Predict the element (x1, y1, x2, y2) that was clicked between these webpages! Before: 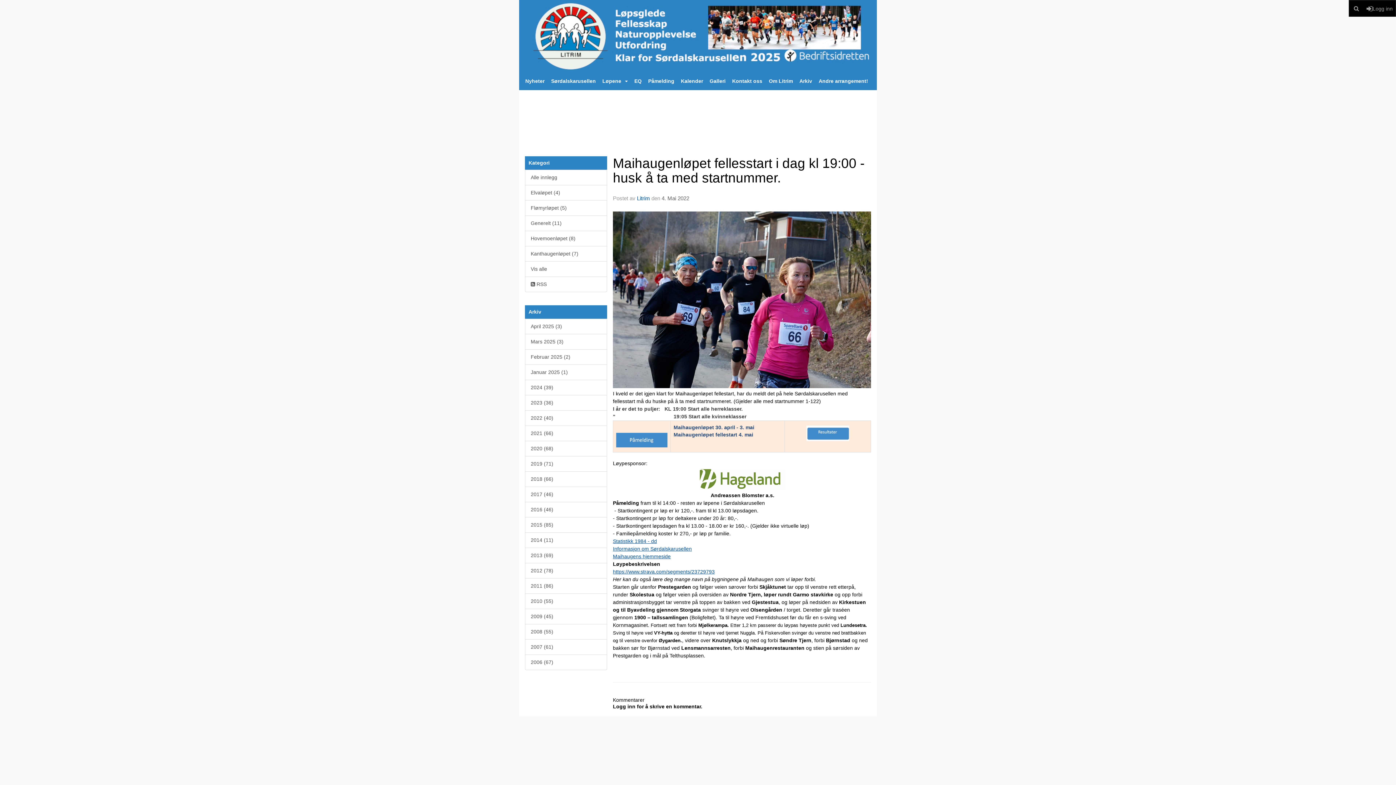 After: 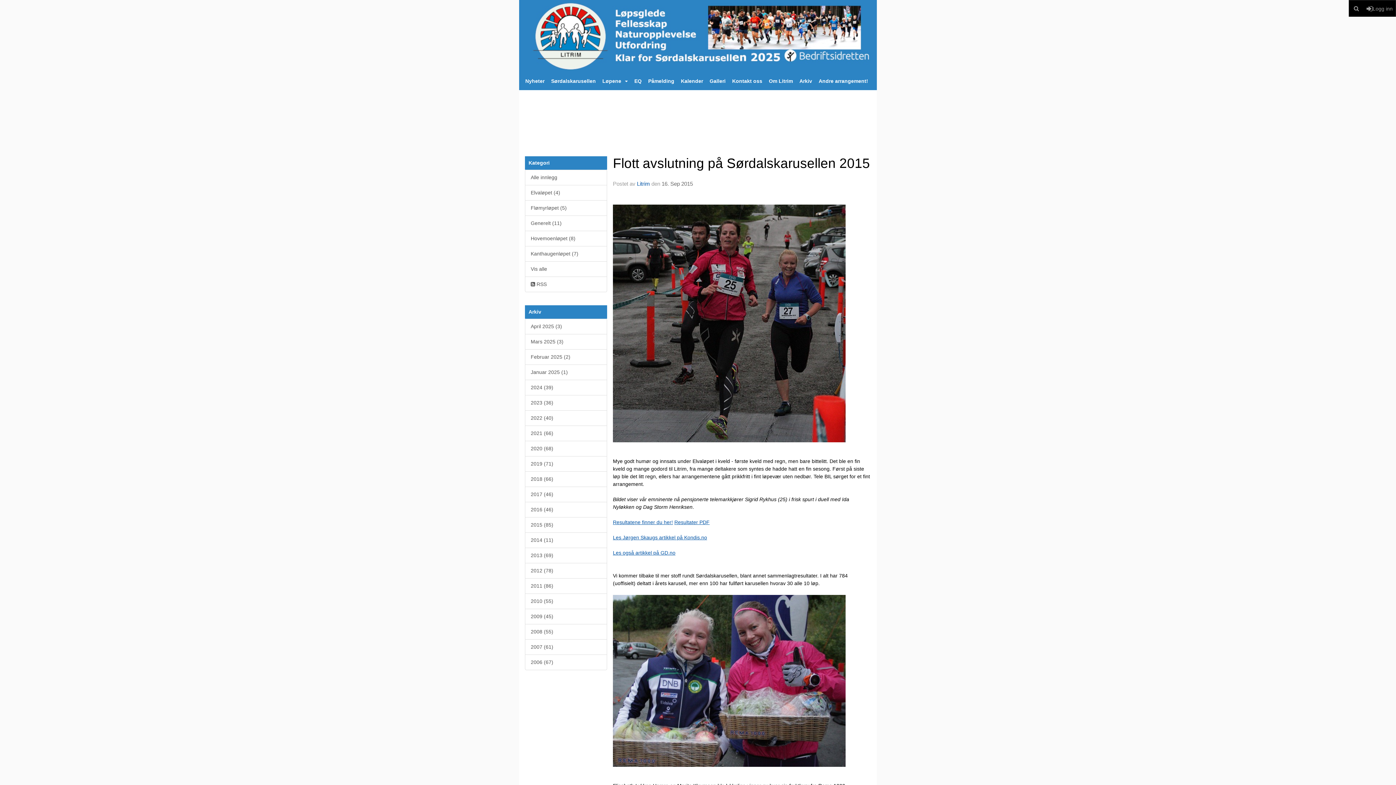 Action: bbox: (525, 185, 607, 200) label: Elvaløpet (4)